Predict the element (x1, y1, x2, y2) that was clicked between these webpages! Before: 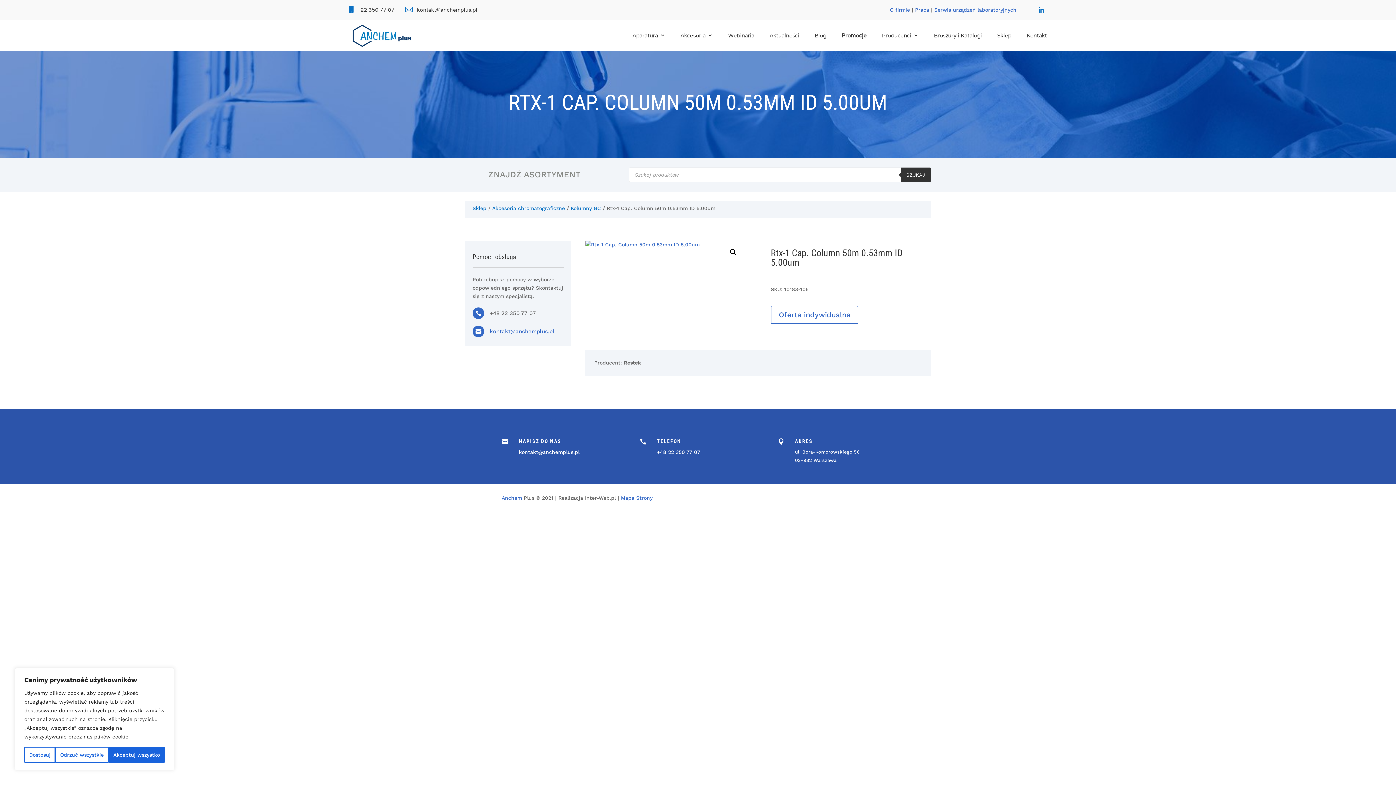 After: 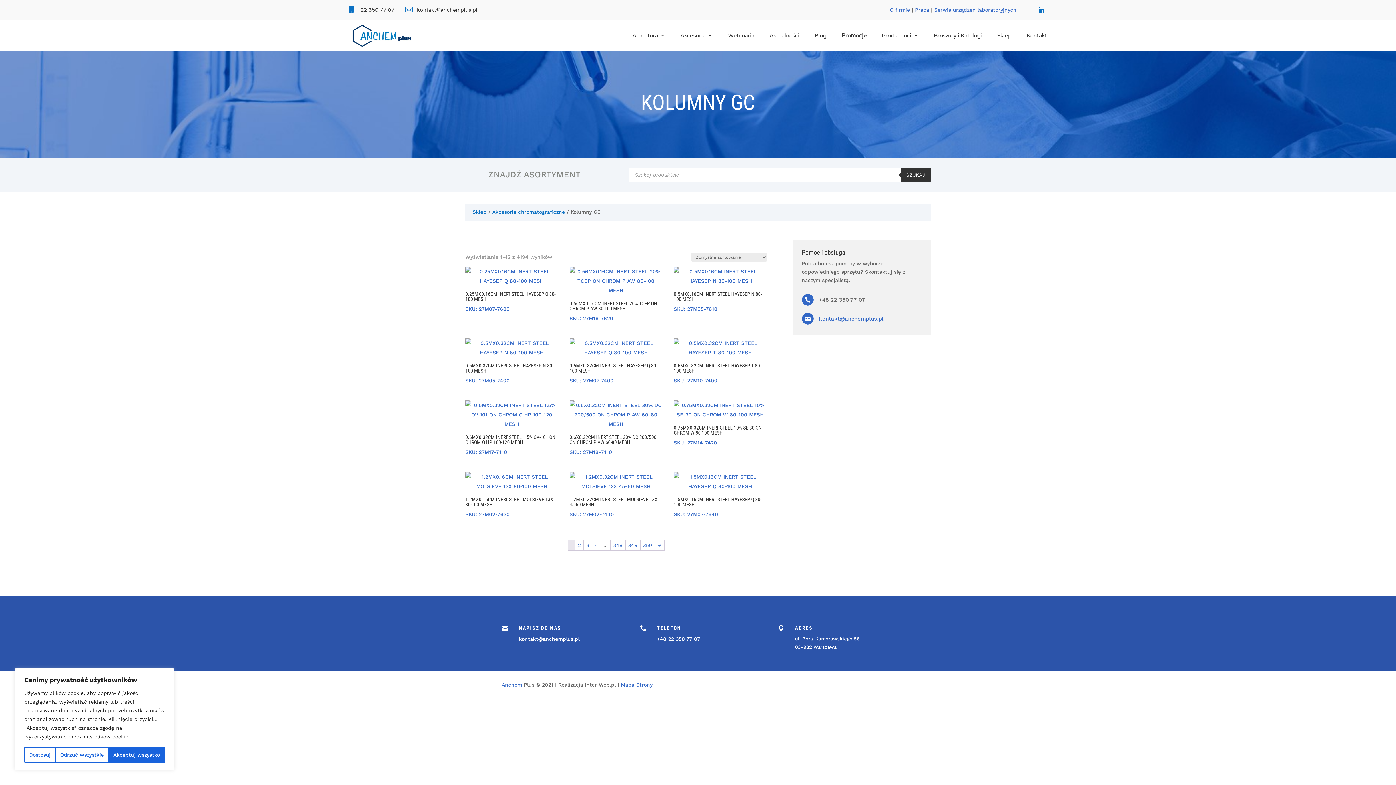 Action: label: Kolumny GC bbox: (570, 205, 601, 211)